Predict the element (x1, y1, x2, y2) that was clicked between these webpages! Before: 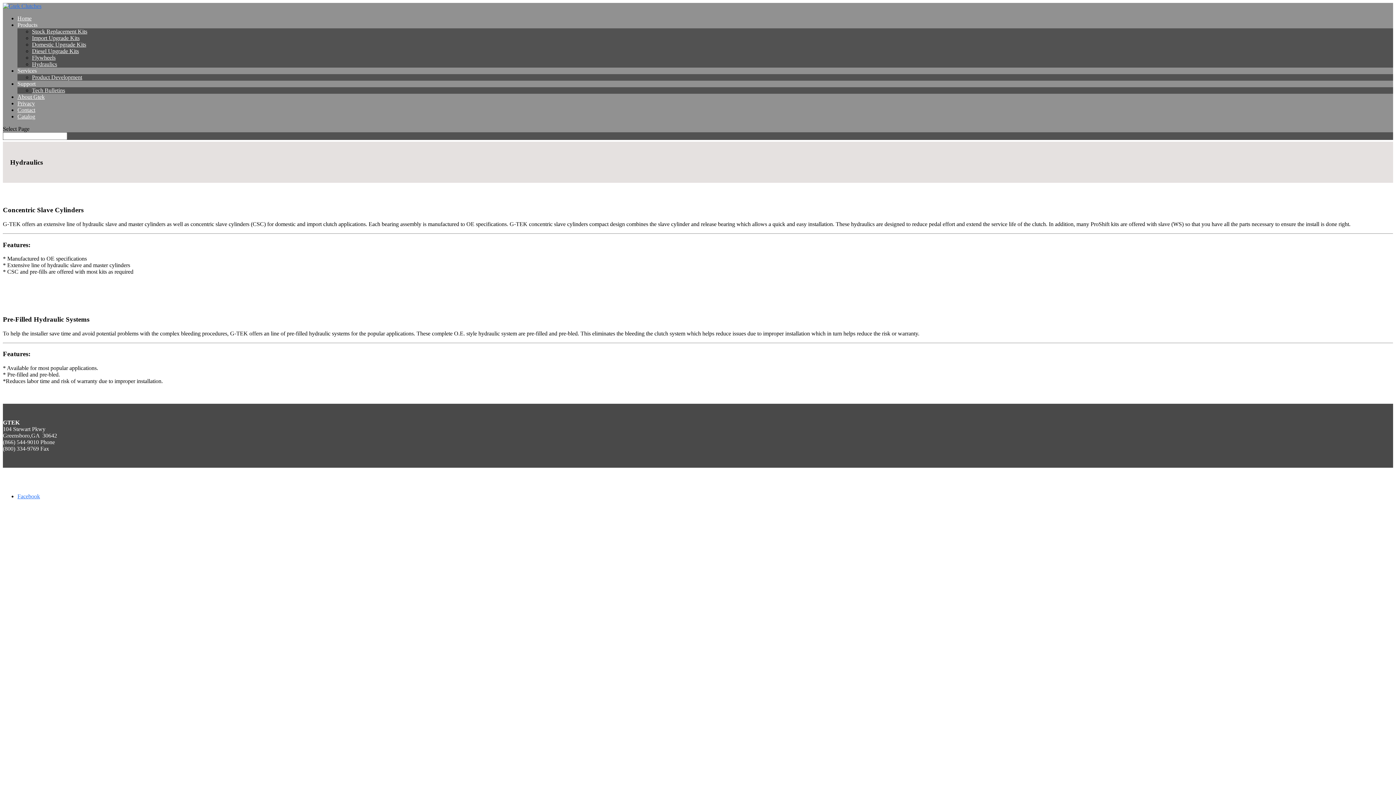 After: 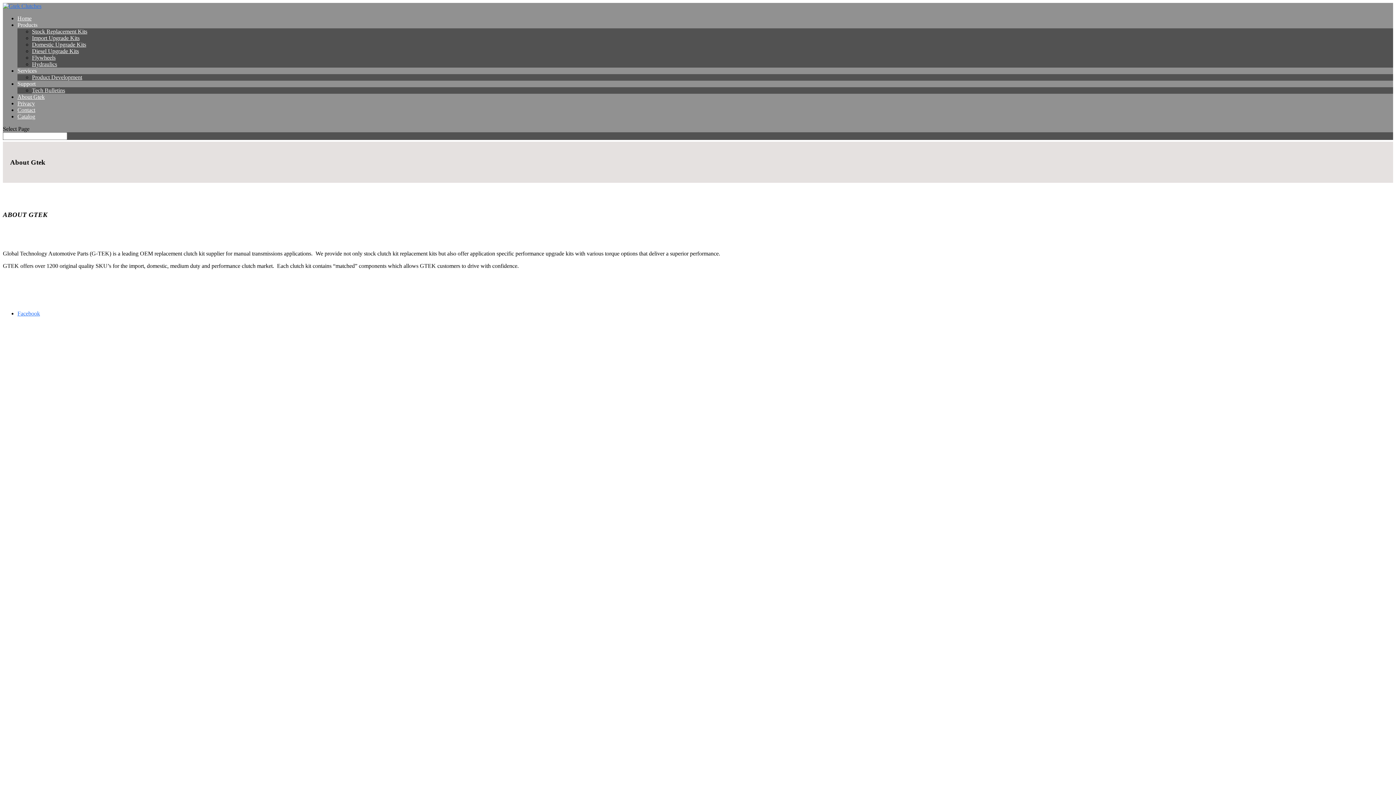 Action: label: About Gtek bbox: (17, 93, 44, 100)